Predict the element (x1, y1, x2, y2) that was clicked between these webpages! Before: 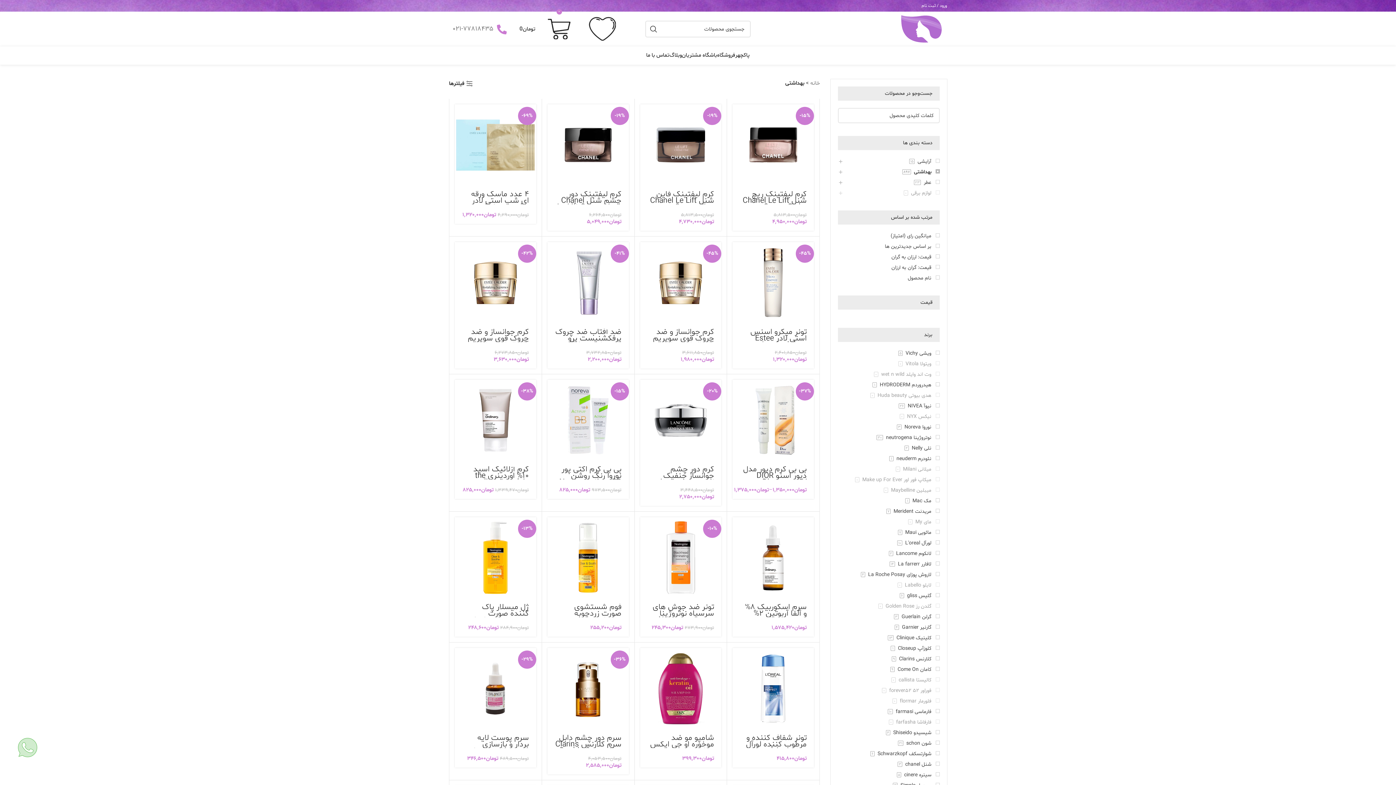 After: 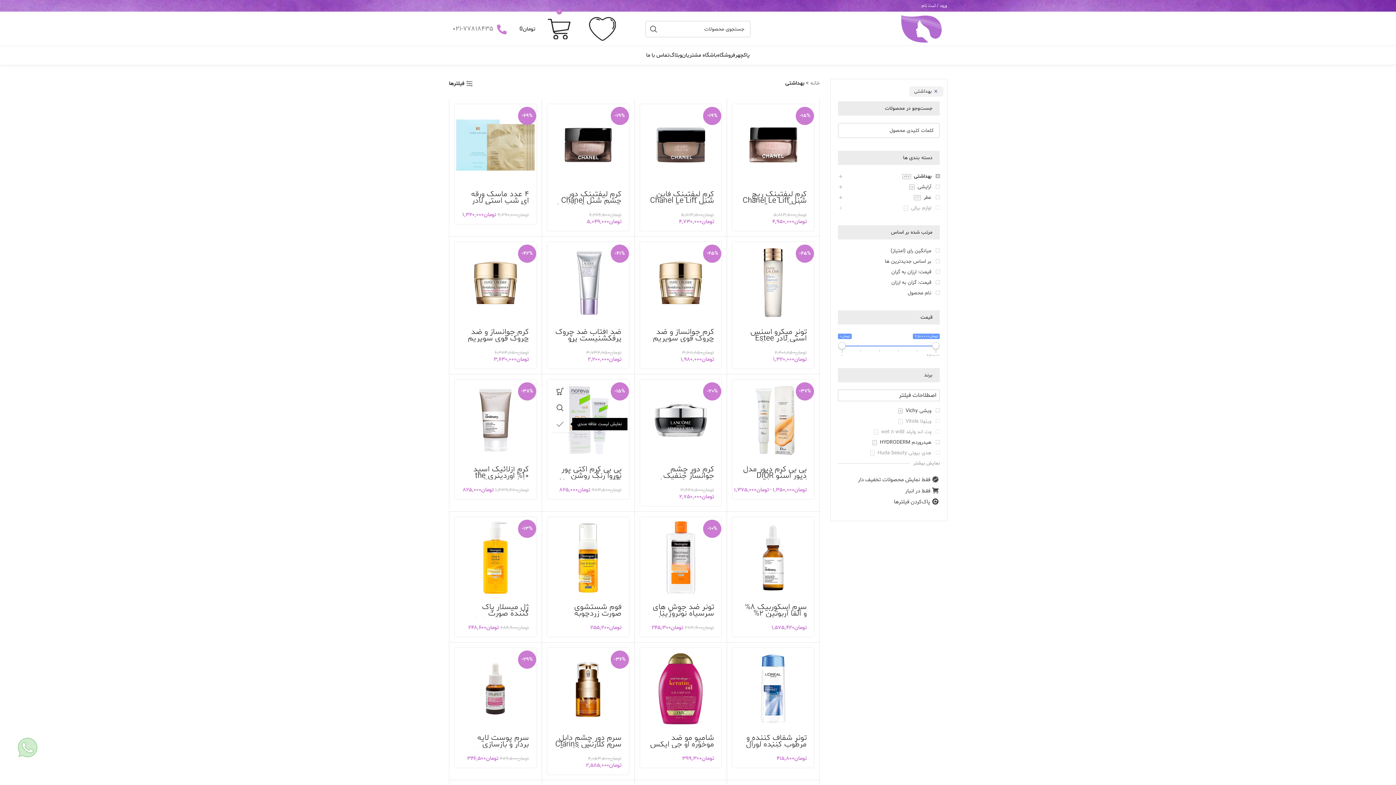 Action: label: افزودن به علاقه مندی bbox: (543, 416, 562, 432)